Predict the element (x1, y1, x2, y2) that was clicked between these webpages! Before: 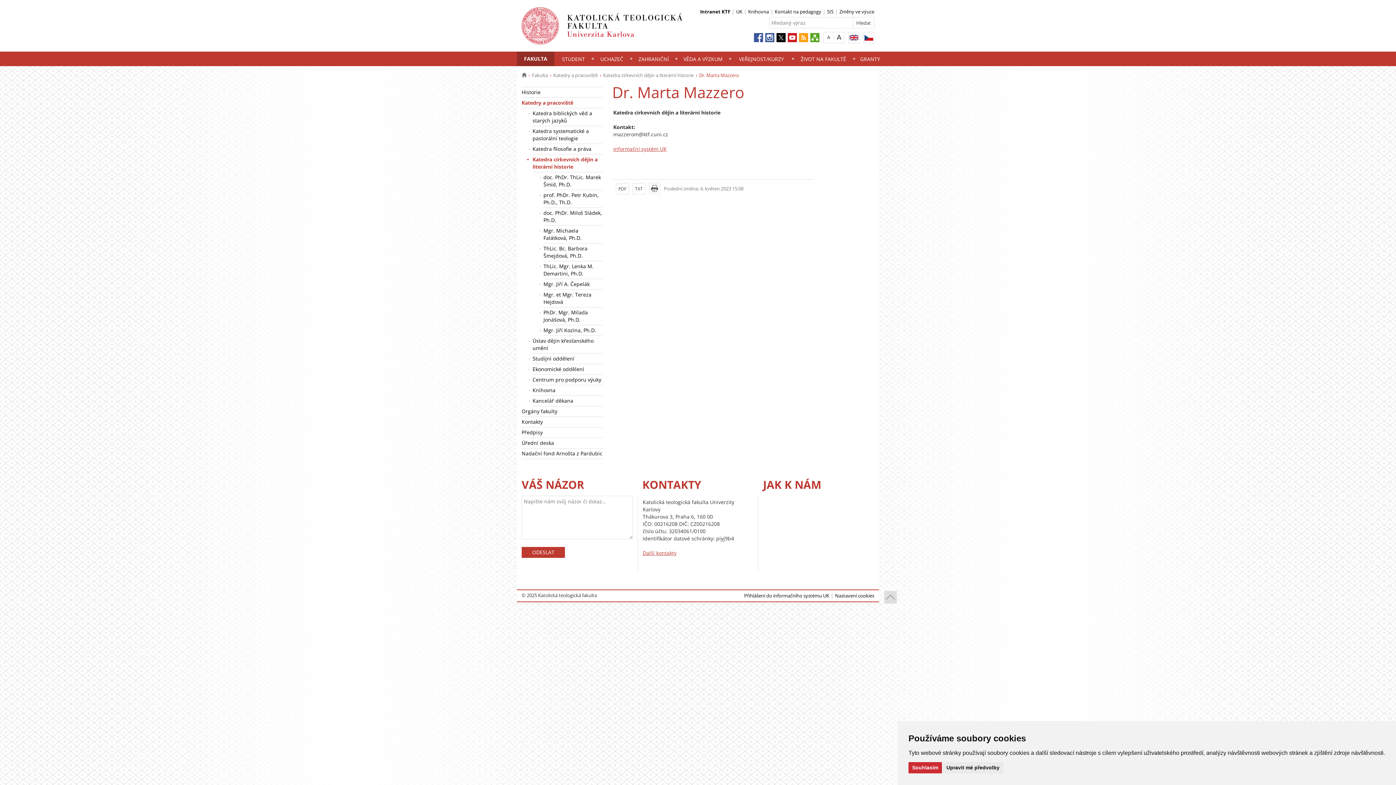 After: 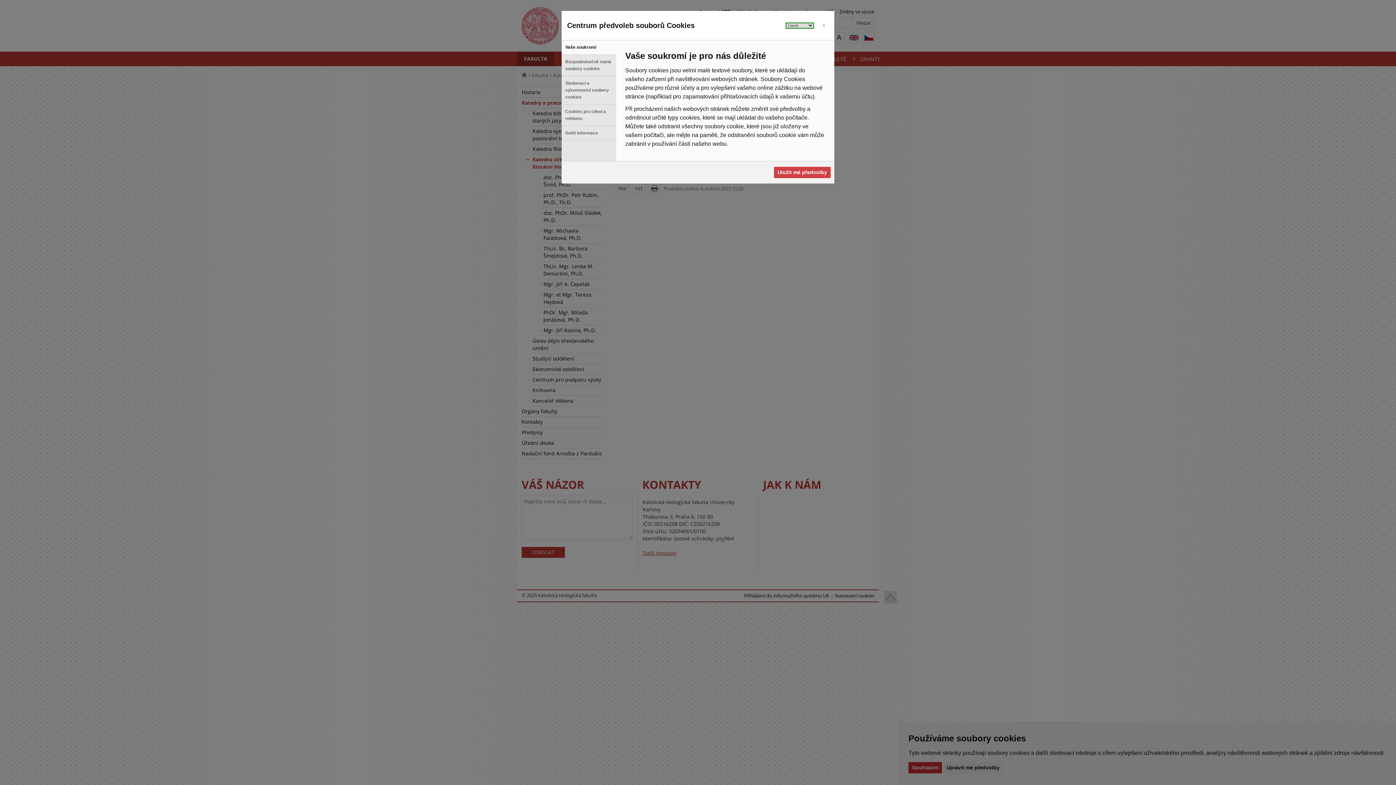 Action: label: Upravit mé předvolby bbox: (943, 762, 1003, 773)